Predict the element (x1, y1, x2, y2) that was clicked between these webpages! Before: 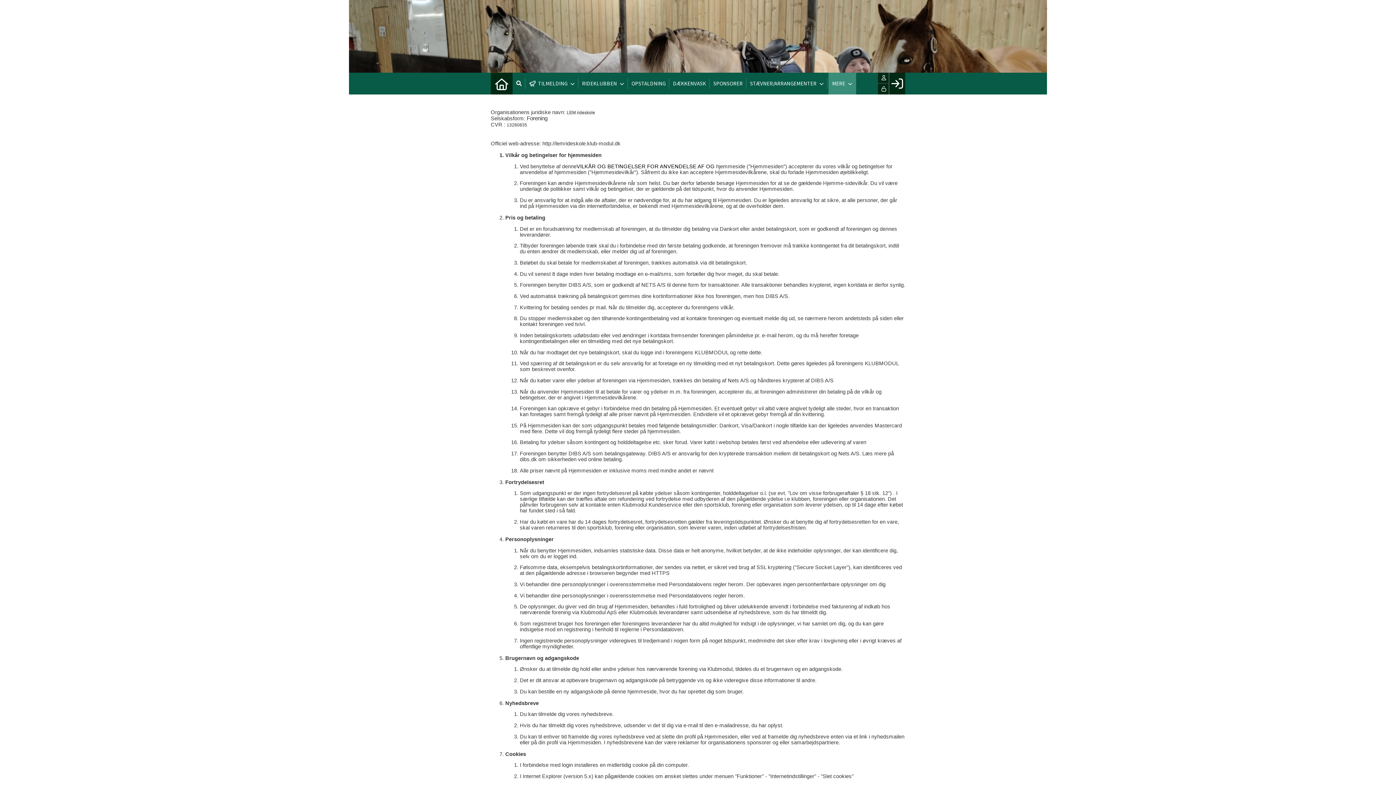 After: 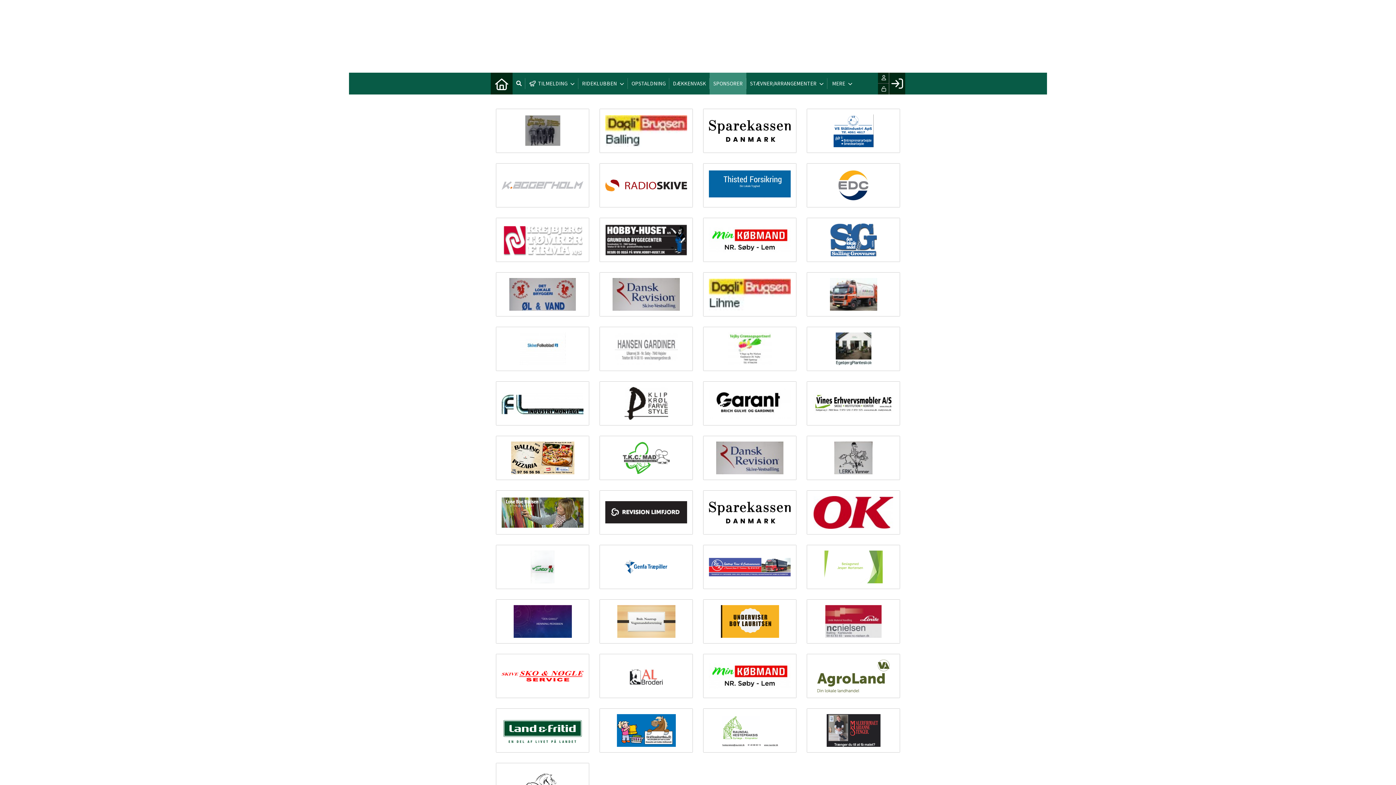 Action: bbox: (709, 72, 746, 94) label: SPONSORER